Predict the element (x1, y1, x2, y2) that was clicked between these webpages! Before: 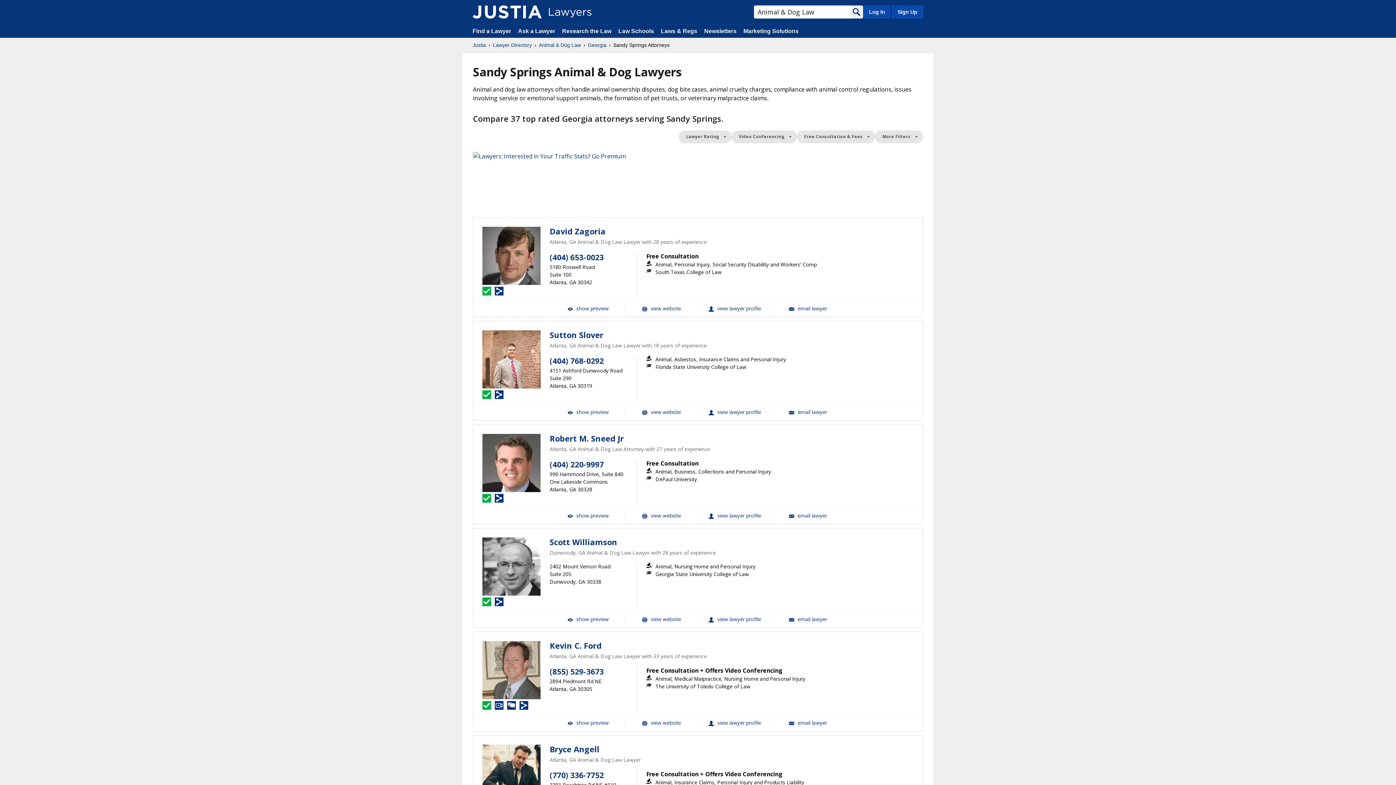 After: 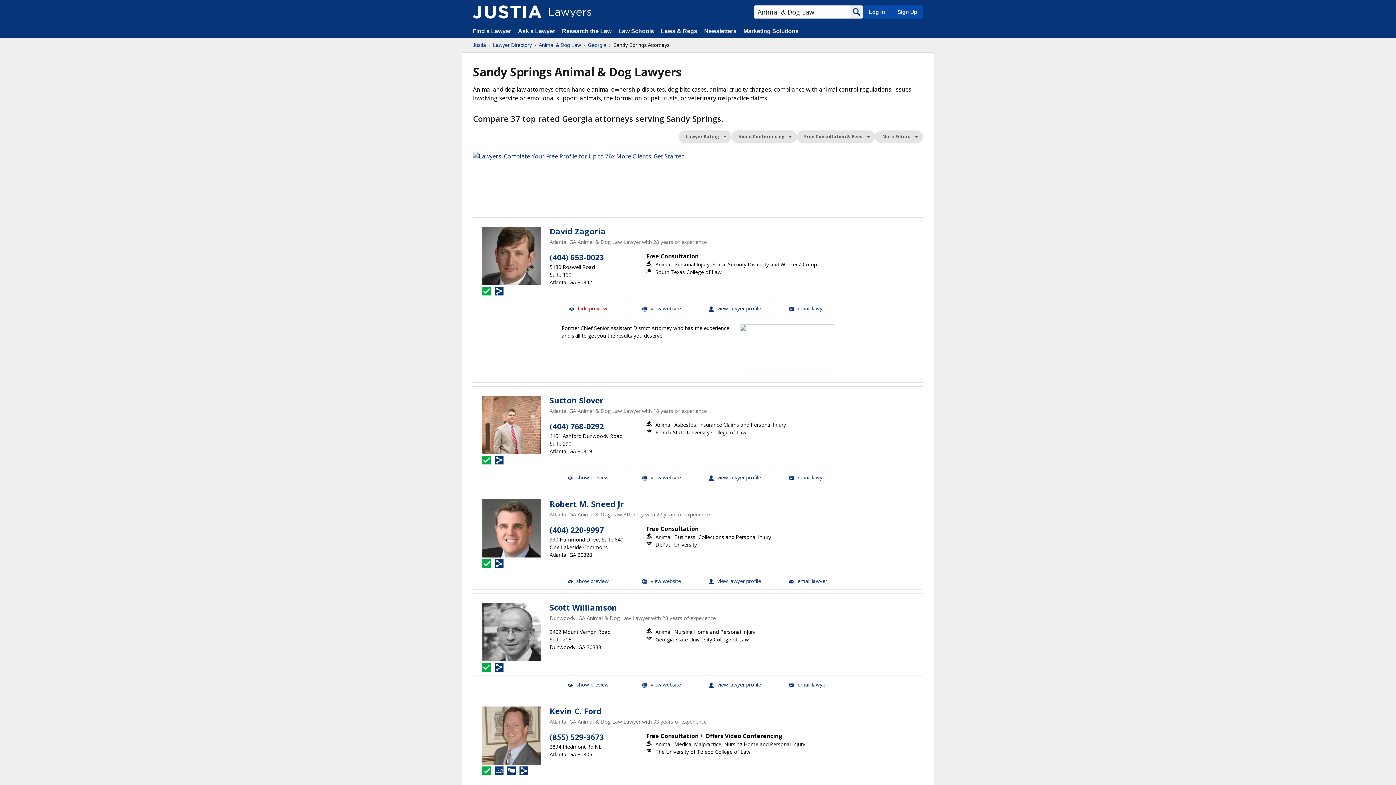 Action: label:  show preview bbox: (551, 299, 624, 316)